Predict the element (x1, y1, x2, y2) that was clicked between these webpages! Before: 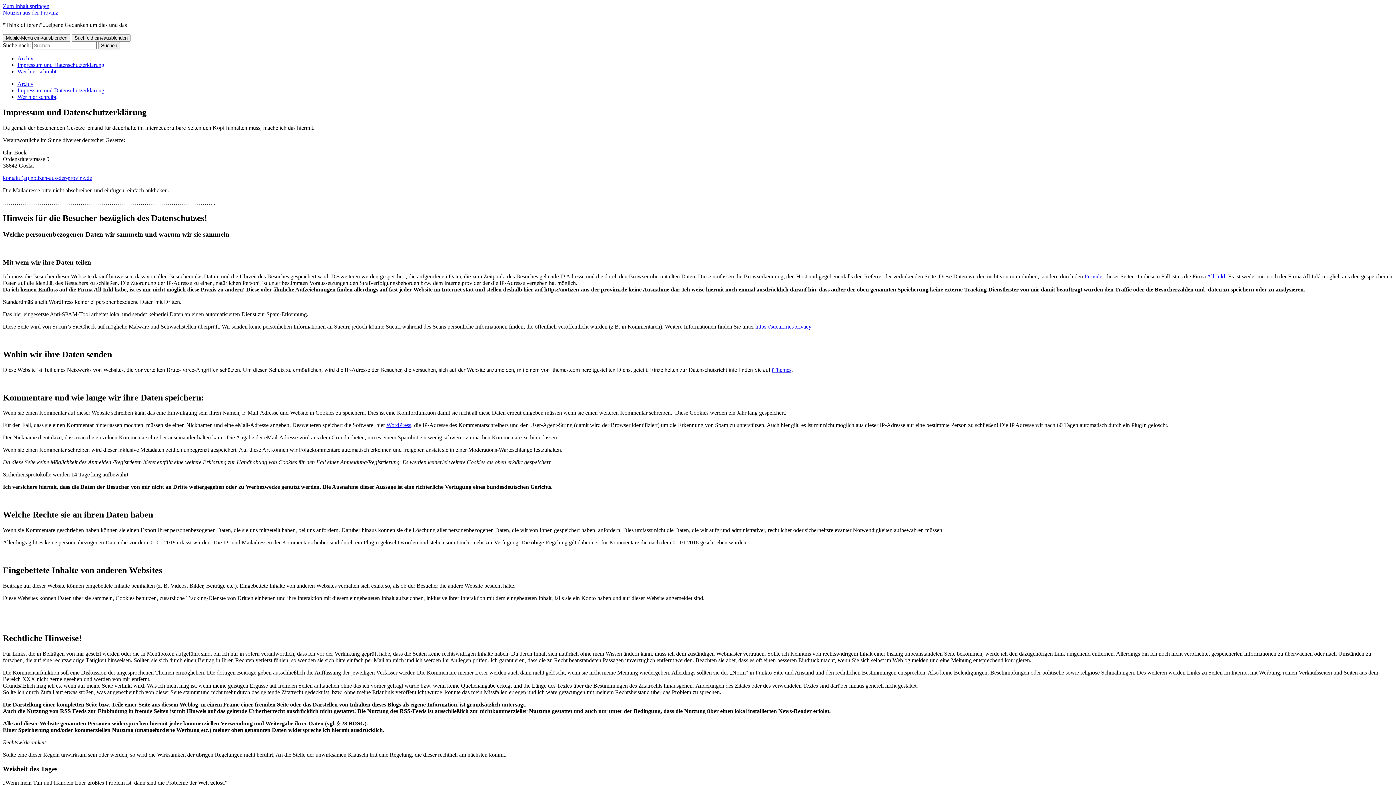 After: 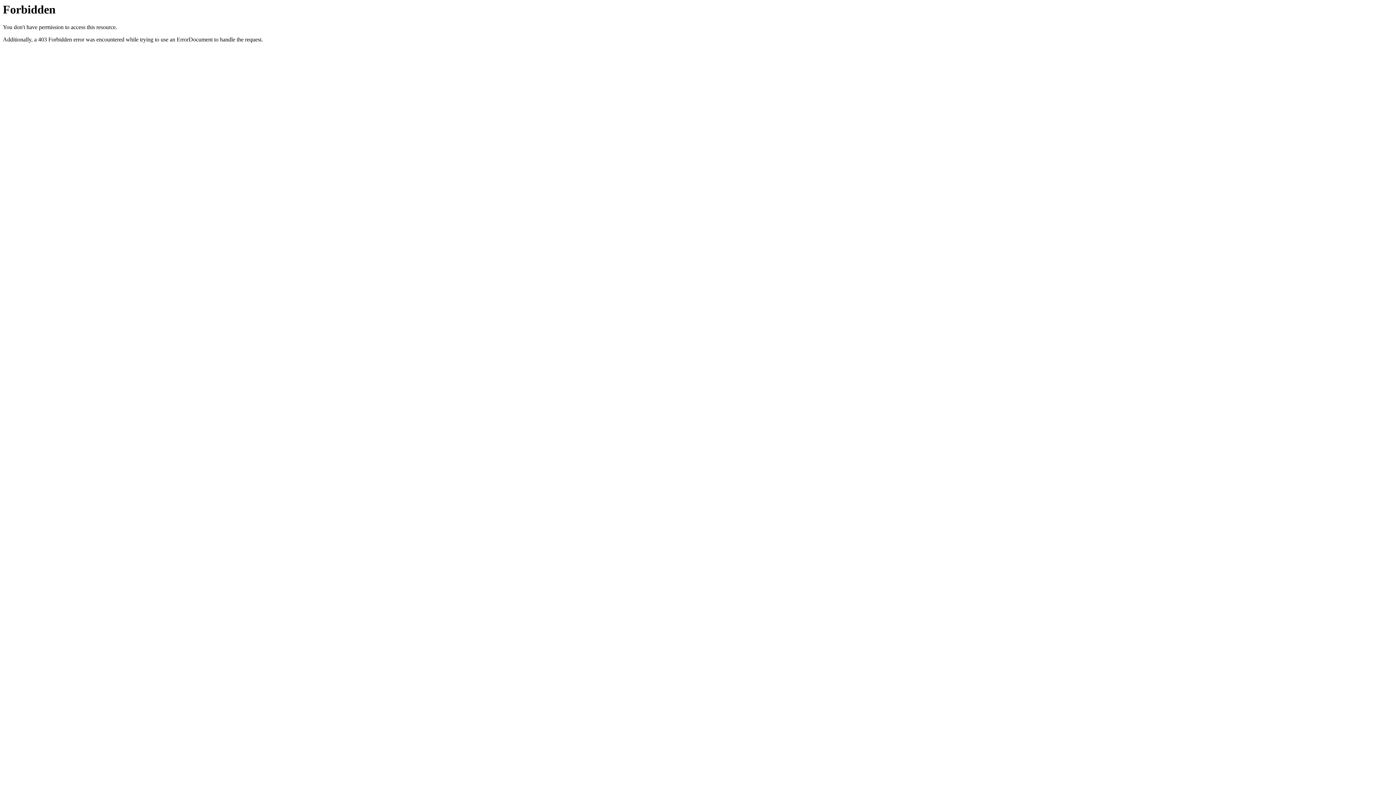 Action: label: WordPress bbox: (386, 422, 411, 428)